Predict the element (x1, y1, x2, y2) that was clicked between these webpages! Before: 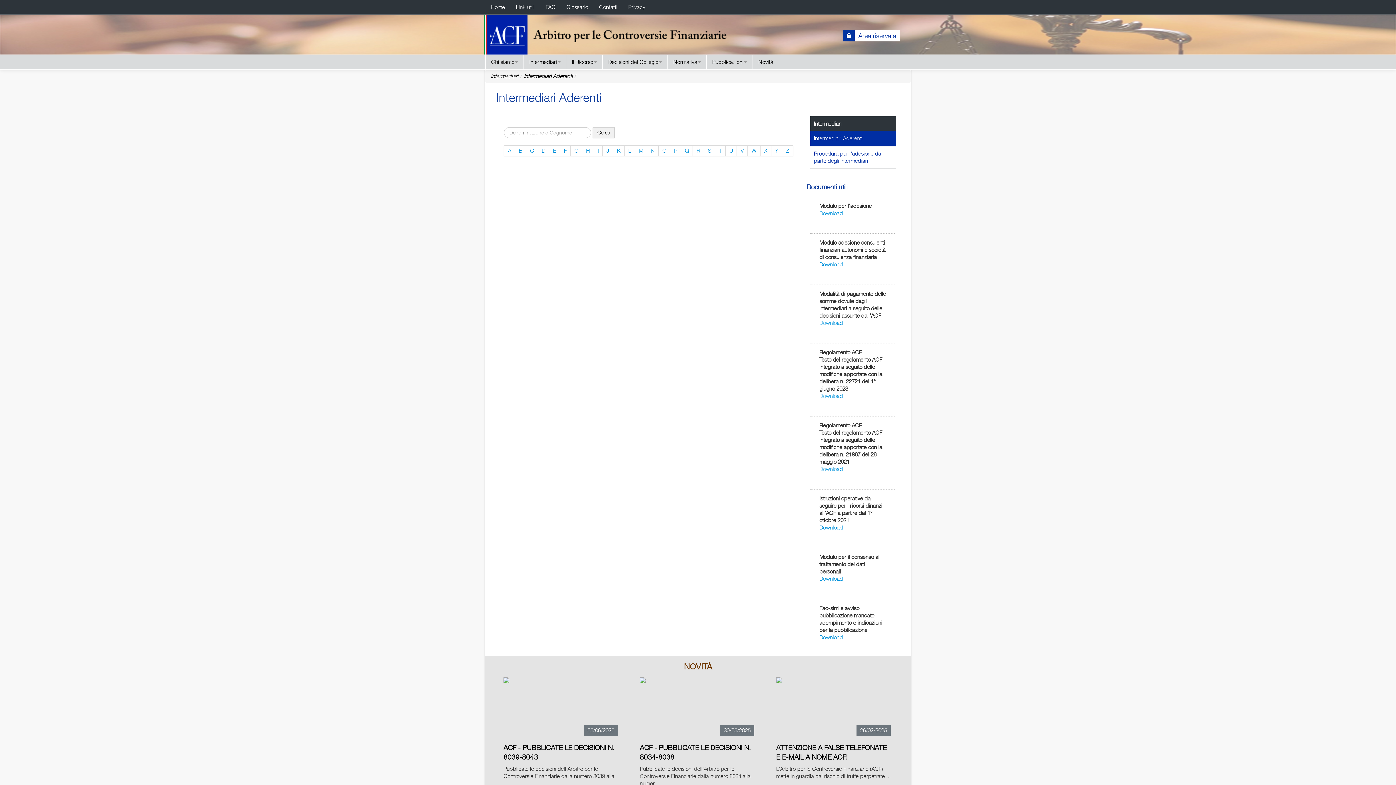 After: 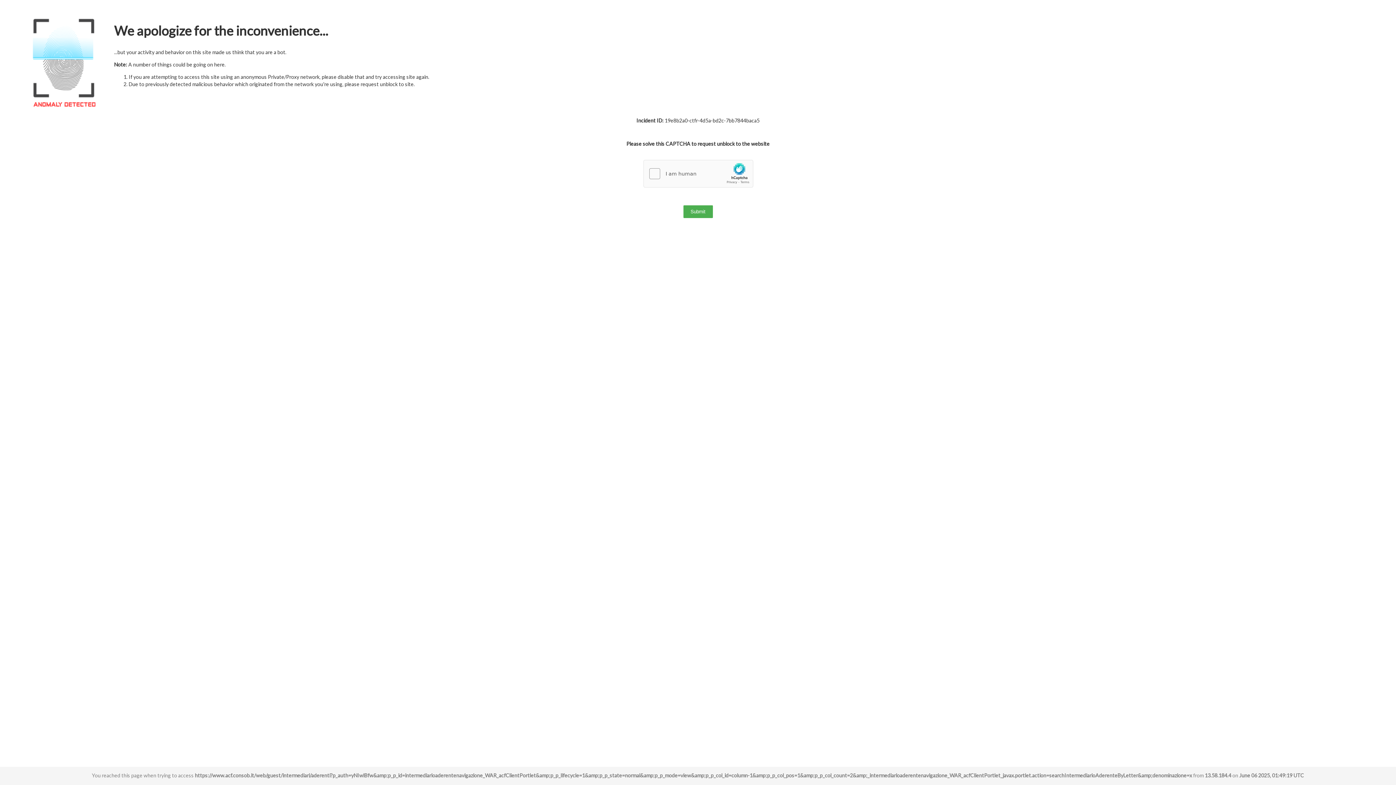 Action: label: X bbox: (760, 145, 771, 156)